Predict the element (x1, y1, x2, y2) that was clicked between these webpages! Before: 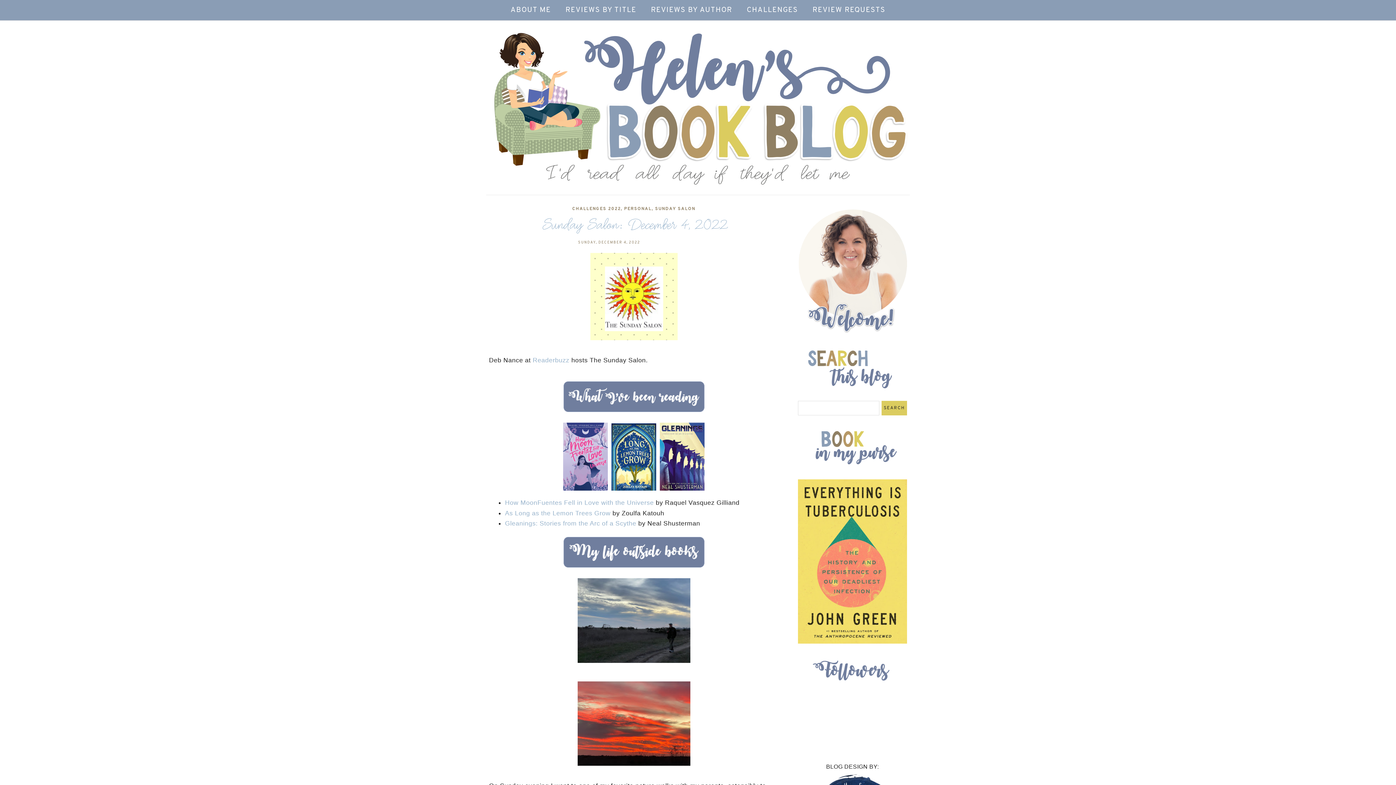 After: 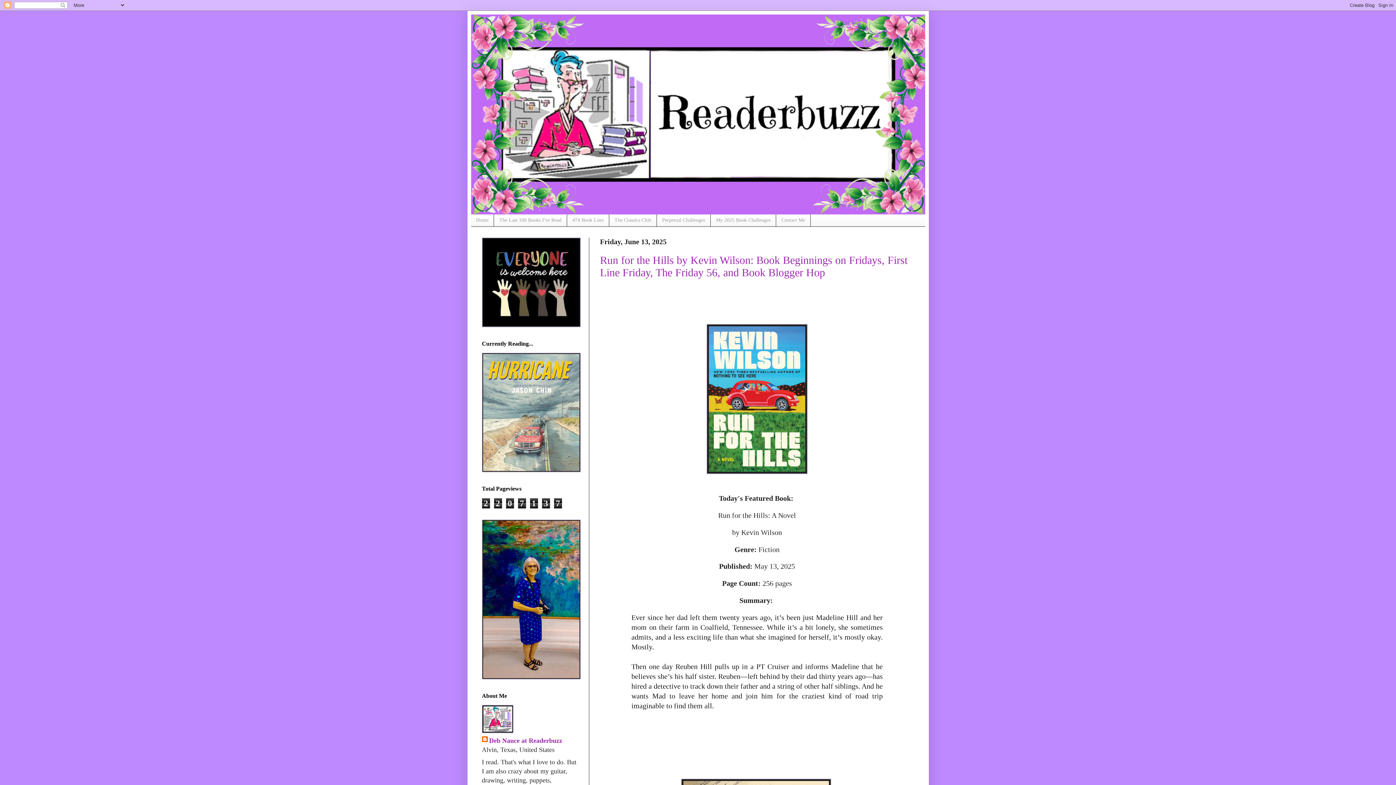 Action: bbox: (532, 356, 569, 363) label: Readerbuzz